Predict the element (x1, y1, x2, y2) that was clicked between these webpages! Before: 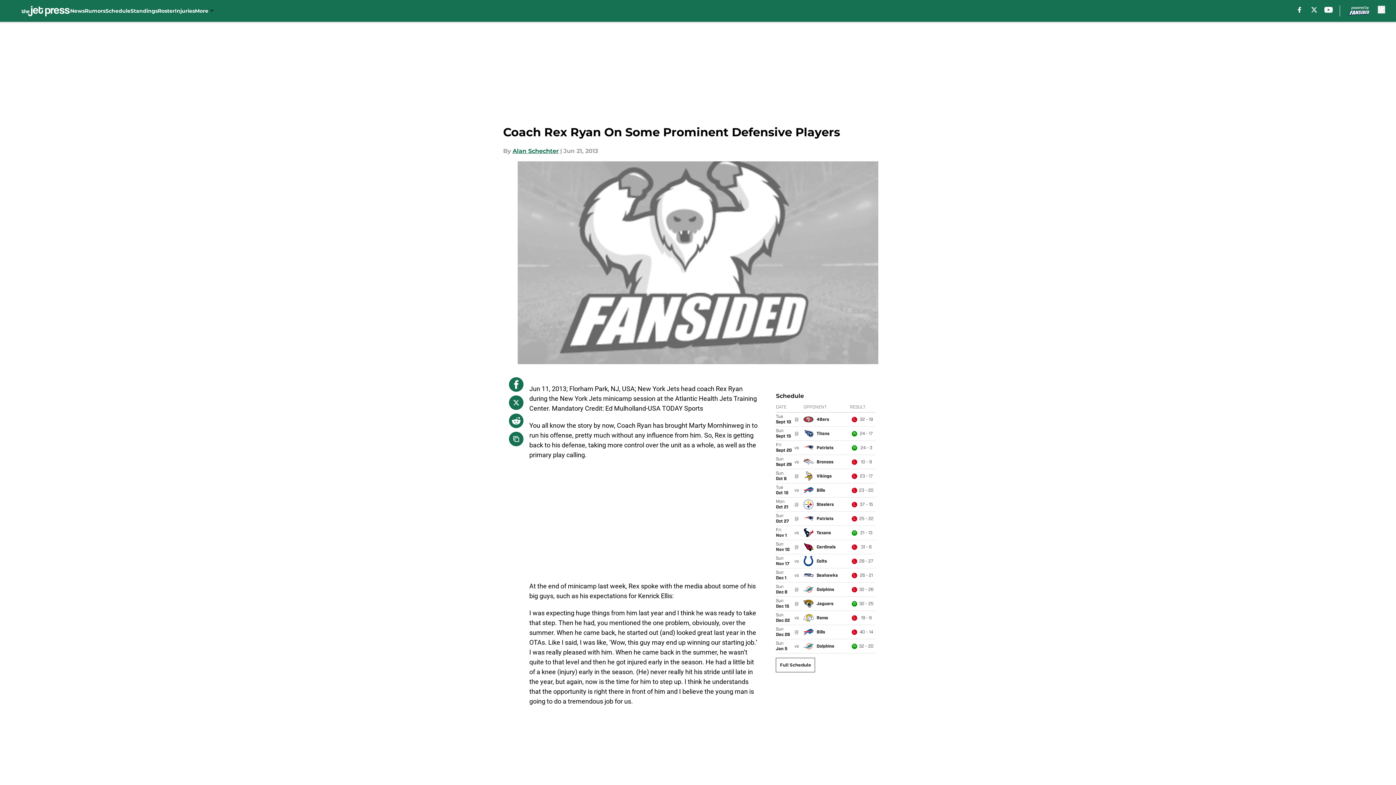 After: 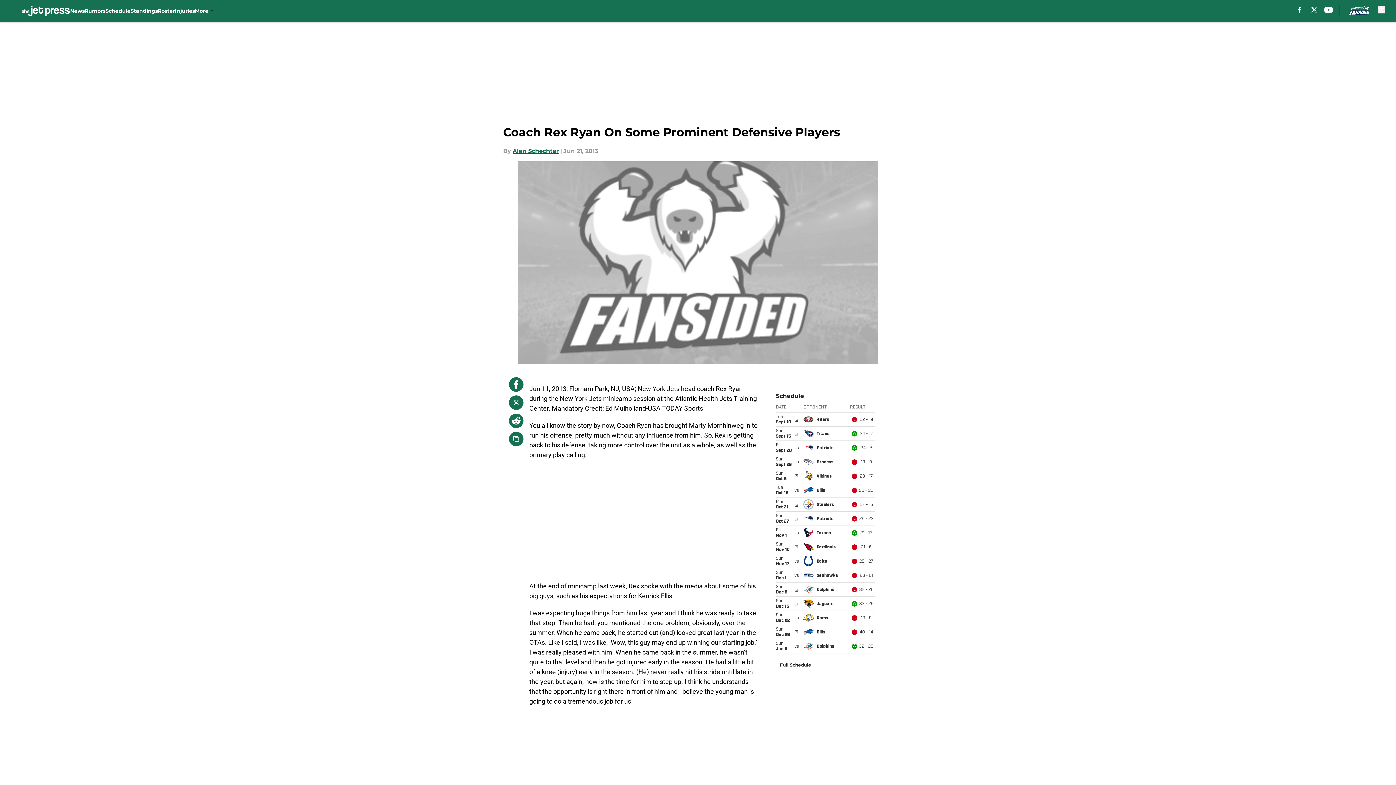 Action: bbox: (509, 413, 523, 428)